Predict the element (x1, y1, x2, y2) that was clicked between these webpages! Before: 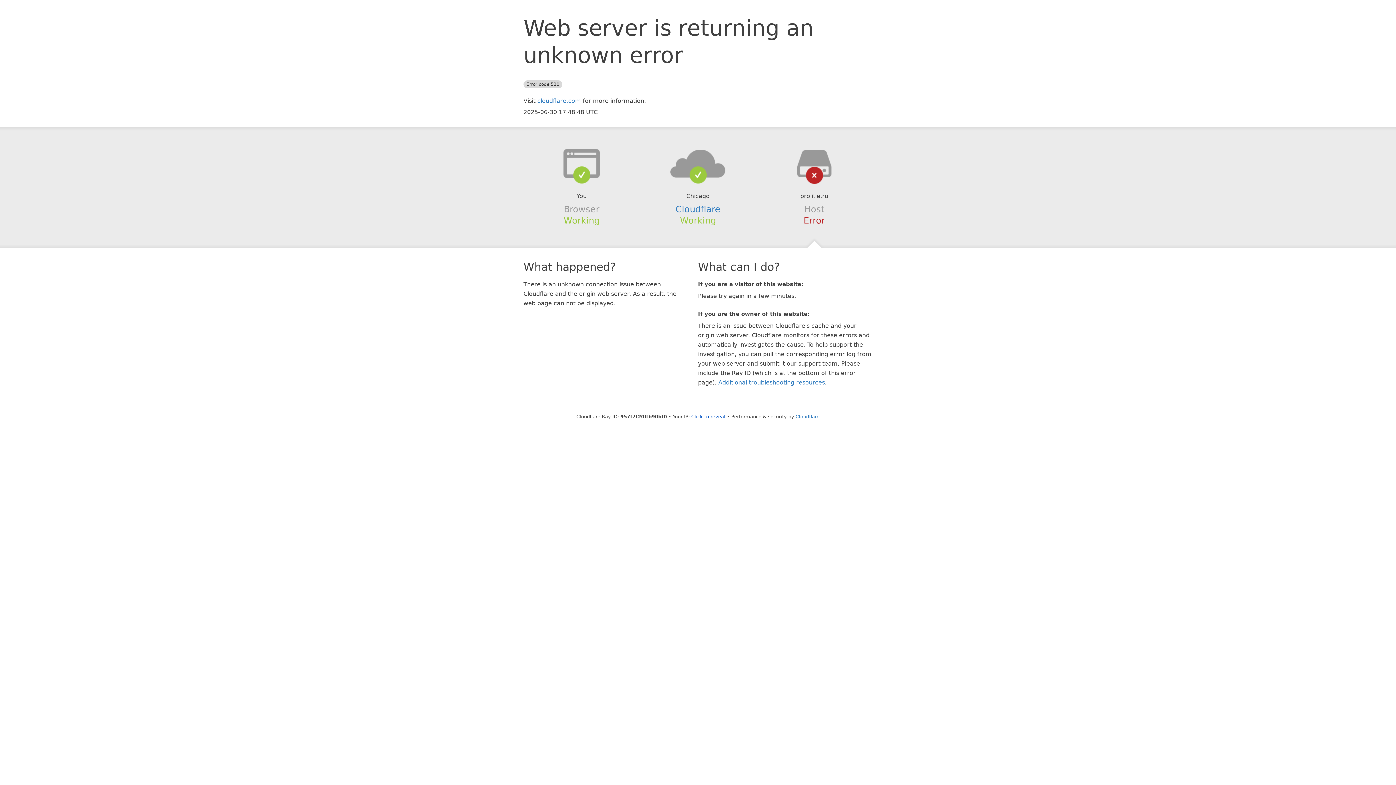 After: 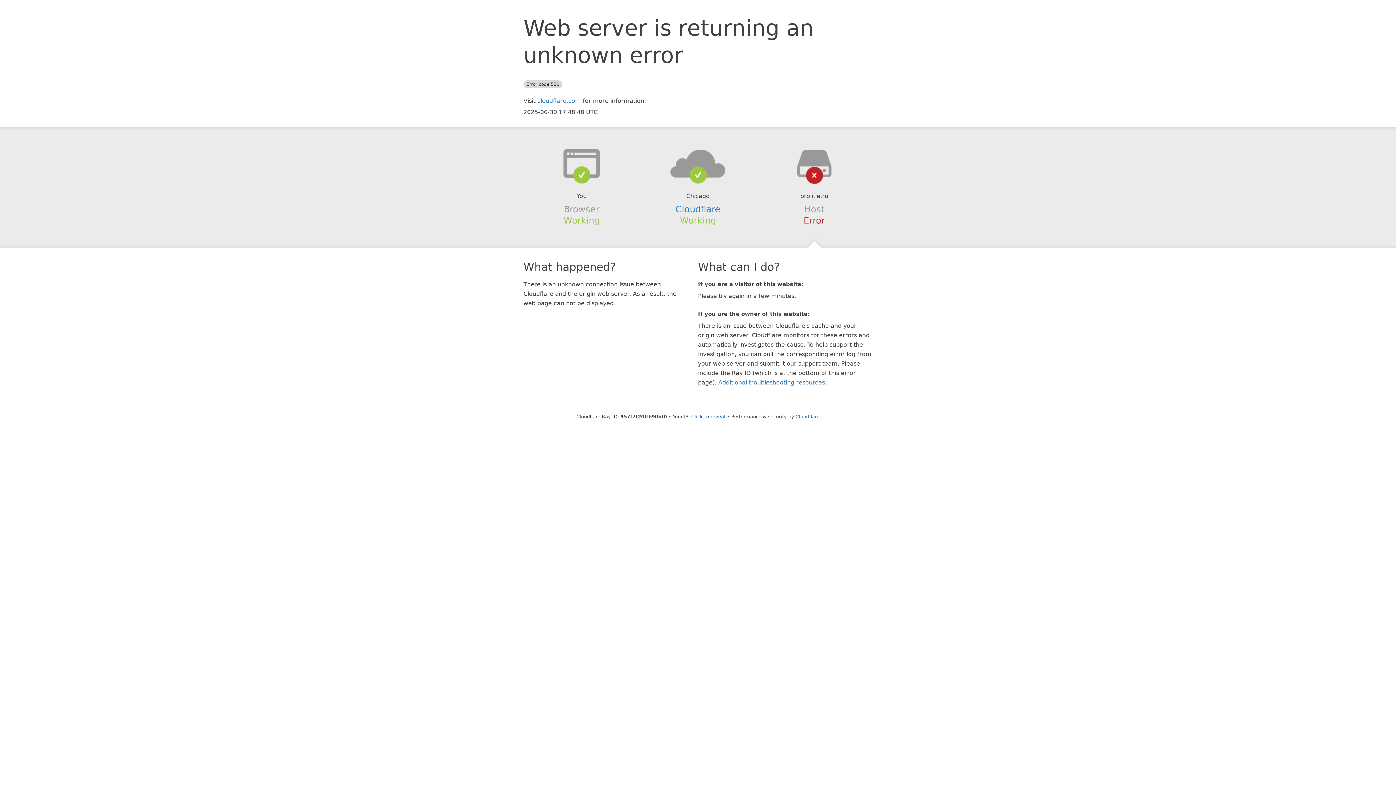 Action: bbox: (639, 148, 756, 178)